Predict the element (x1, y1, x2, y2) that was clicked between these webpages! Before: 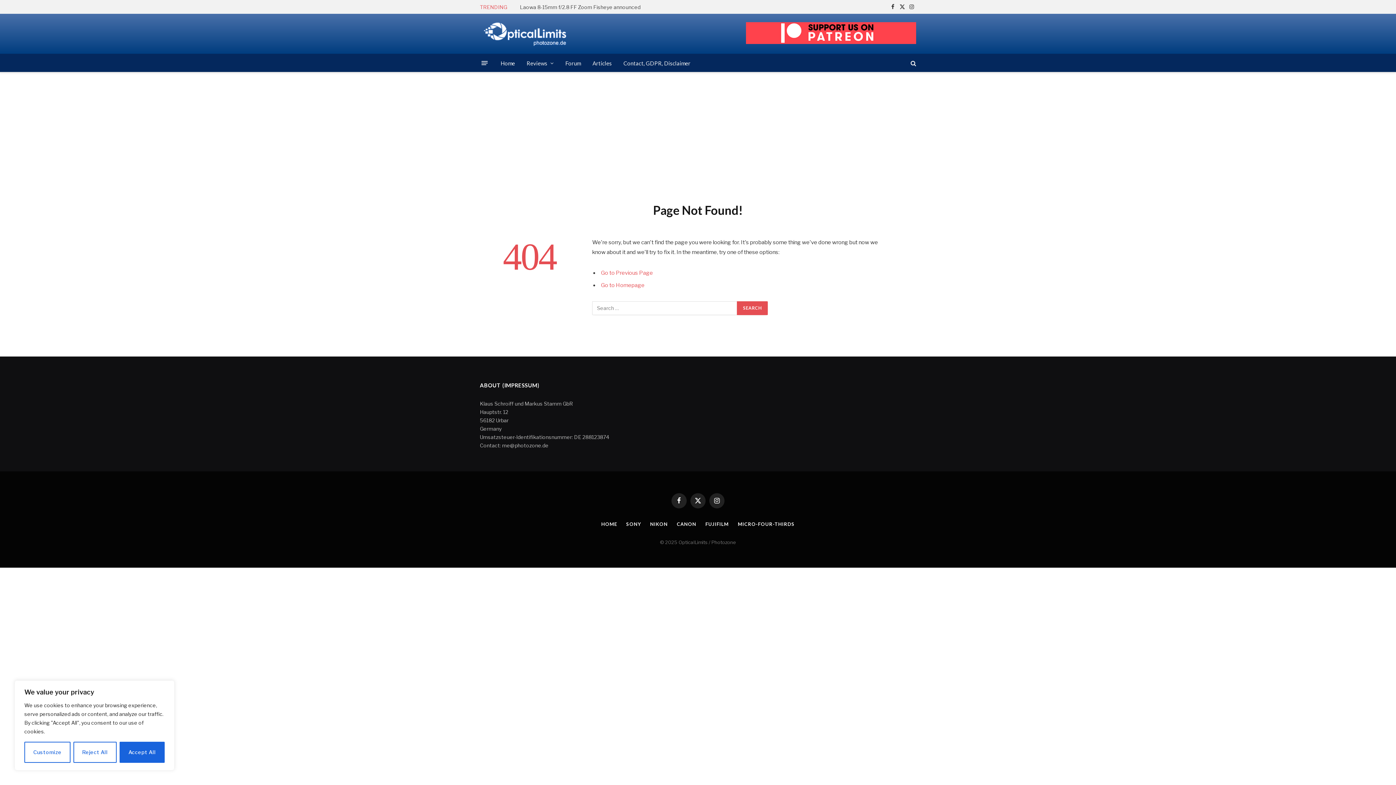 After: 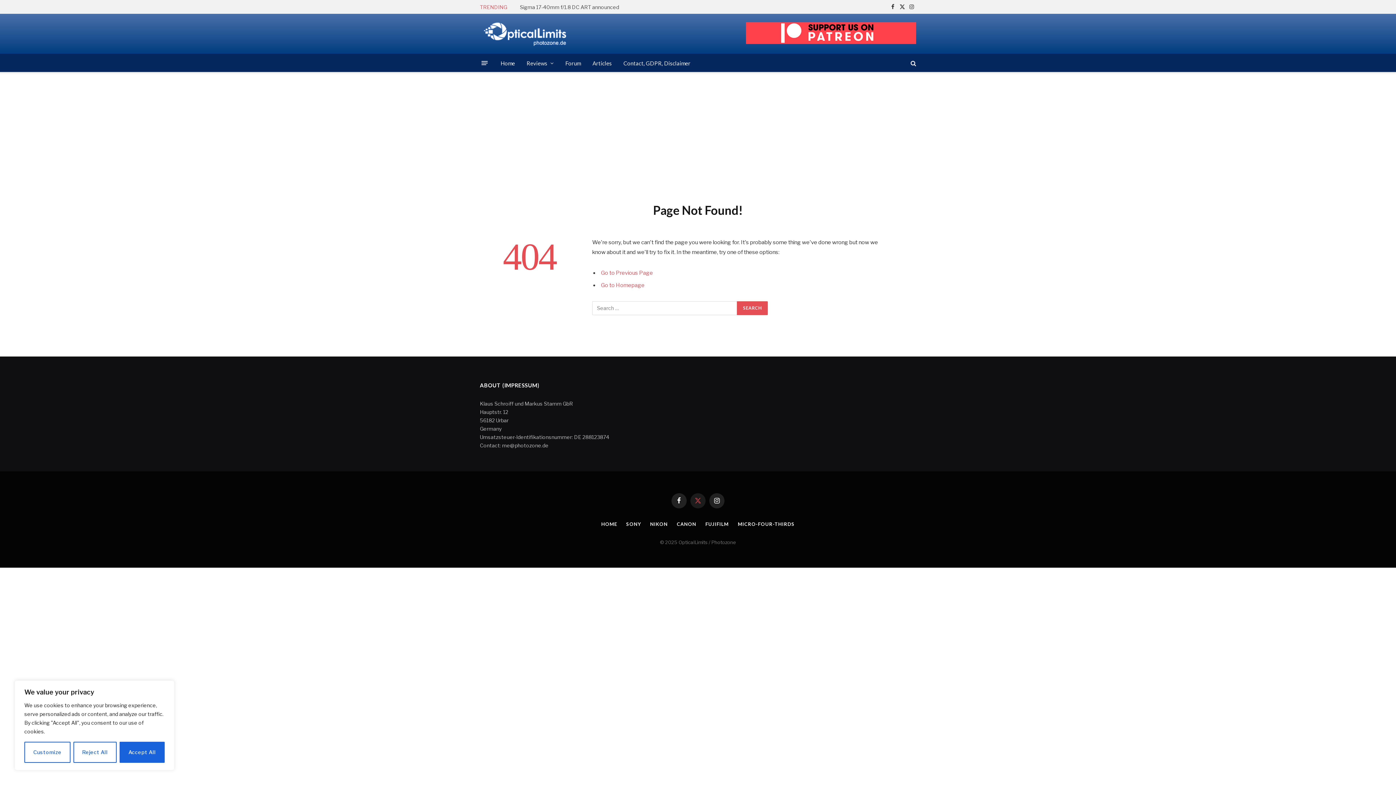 Action: label: X (Twitter) bbox: (690, 493, 705, 508)